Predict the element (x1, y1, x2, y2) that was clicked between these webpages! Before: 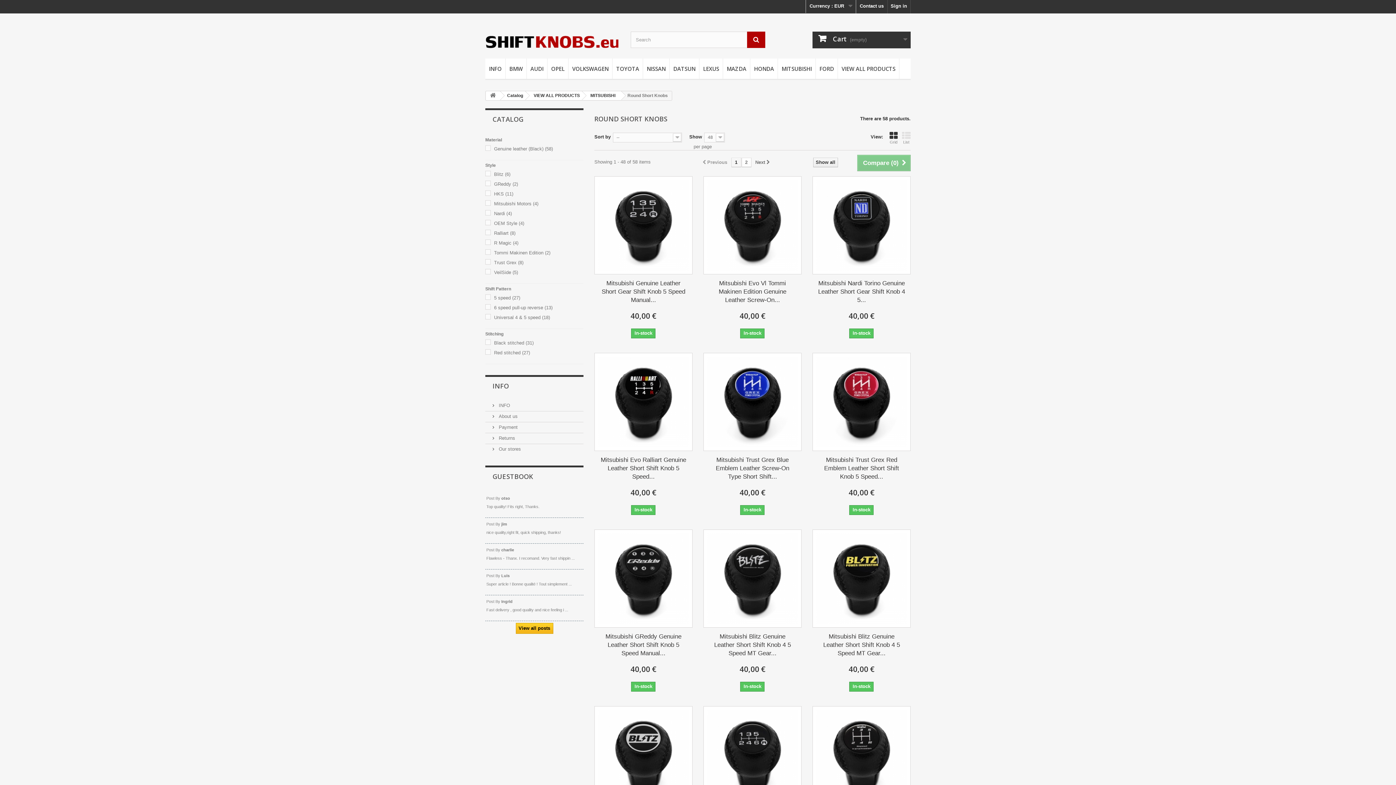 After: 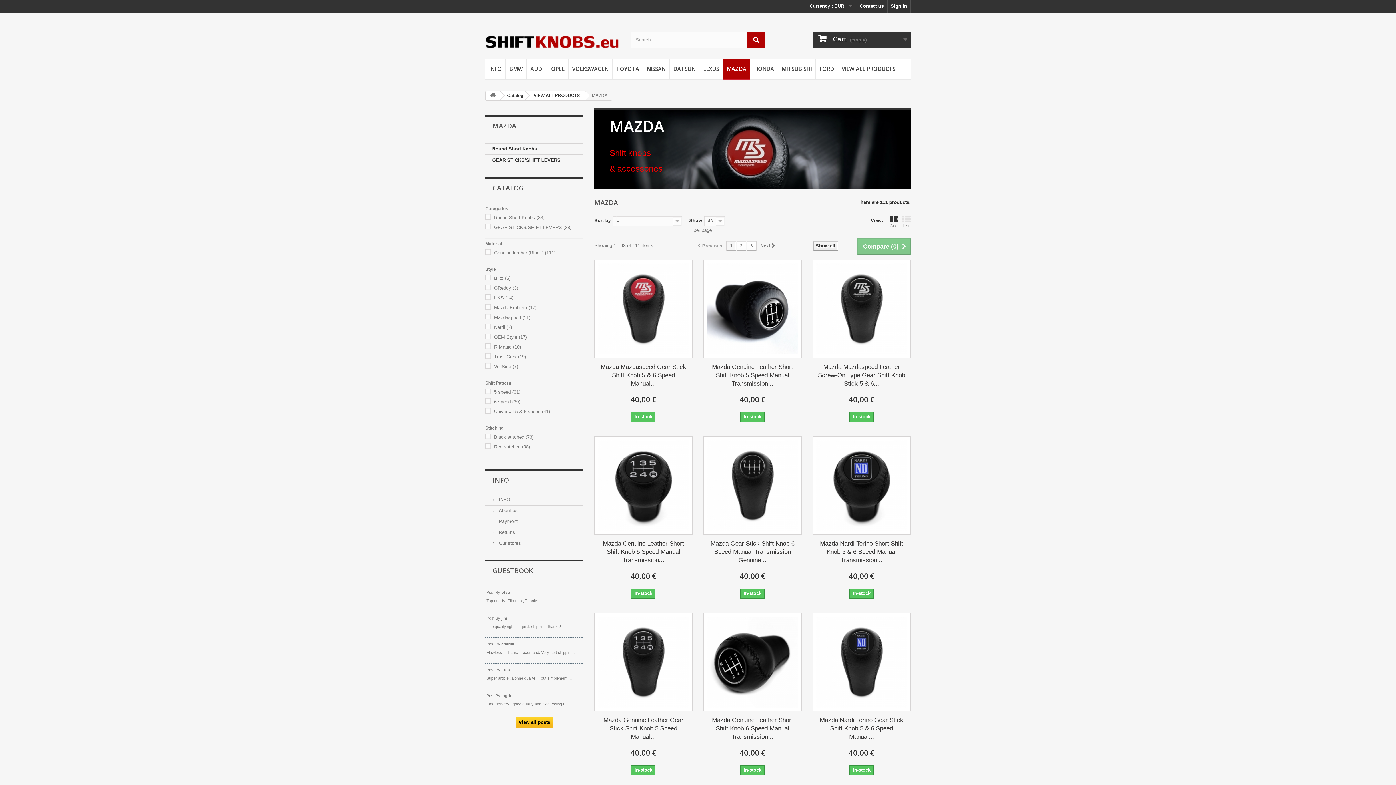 Action: label: MAZDA bbox: (723, 58, 750, 80)